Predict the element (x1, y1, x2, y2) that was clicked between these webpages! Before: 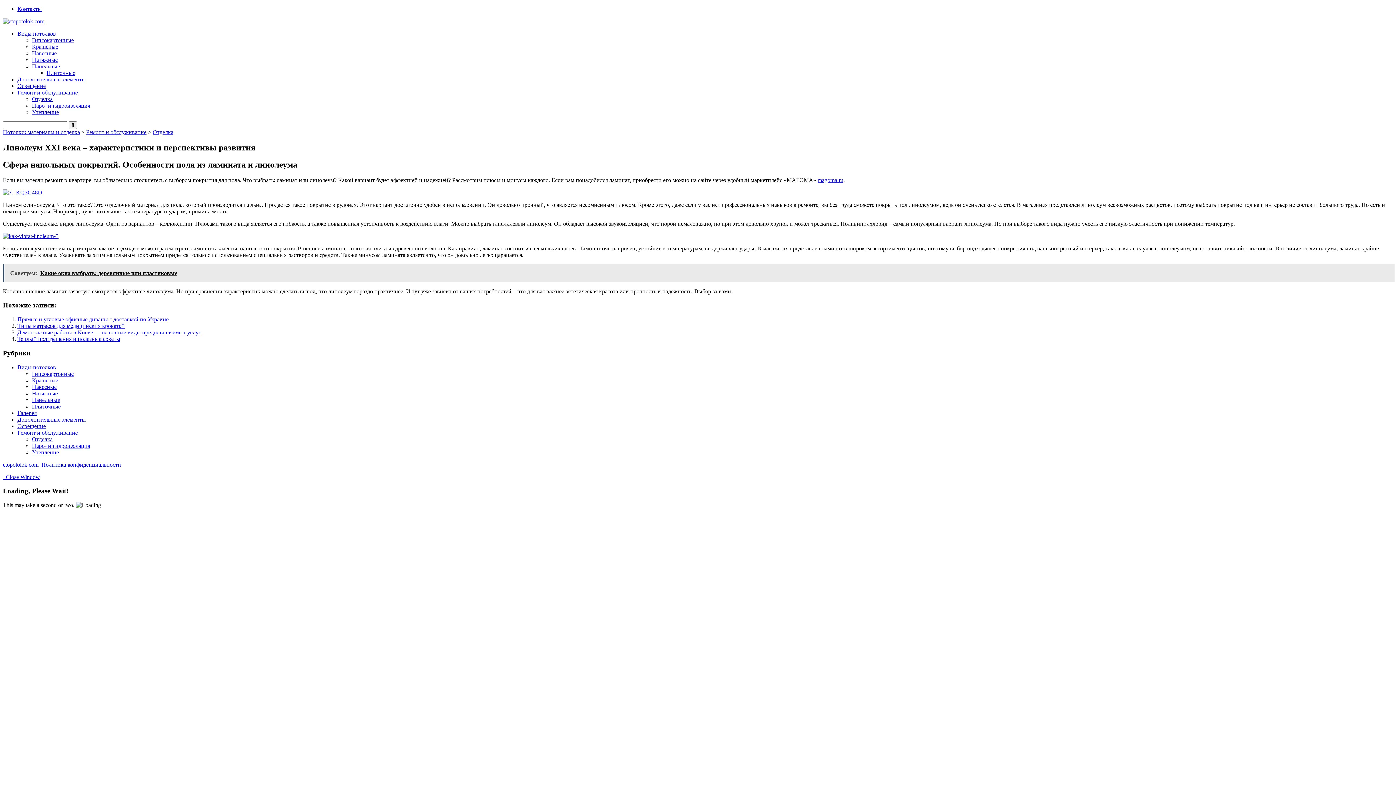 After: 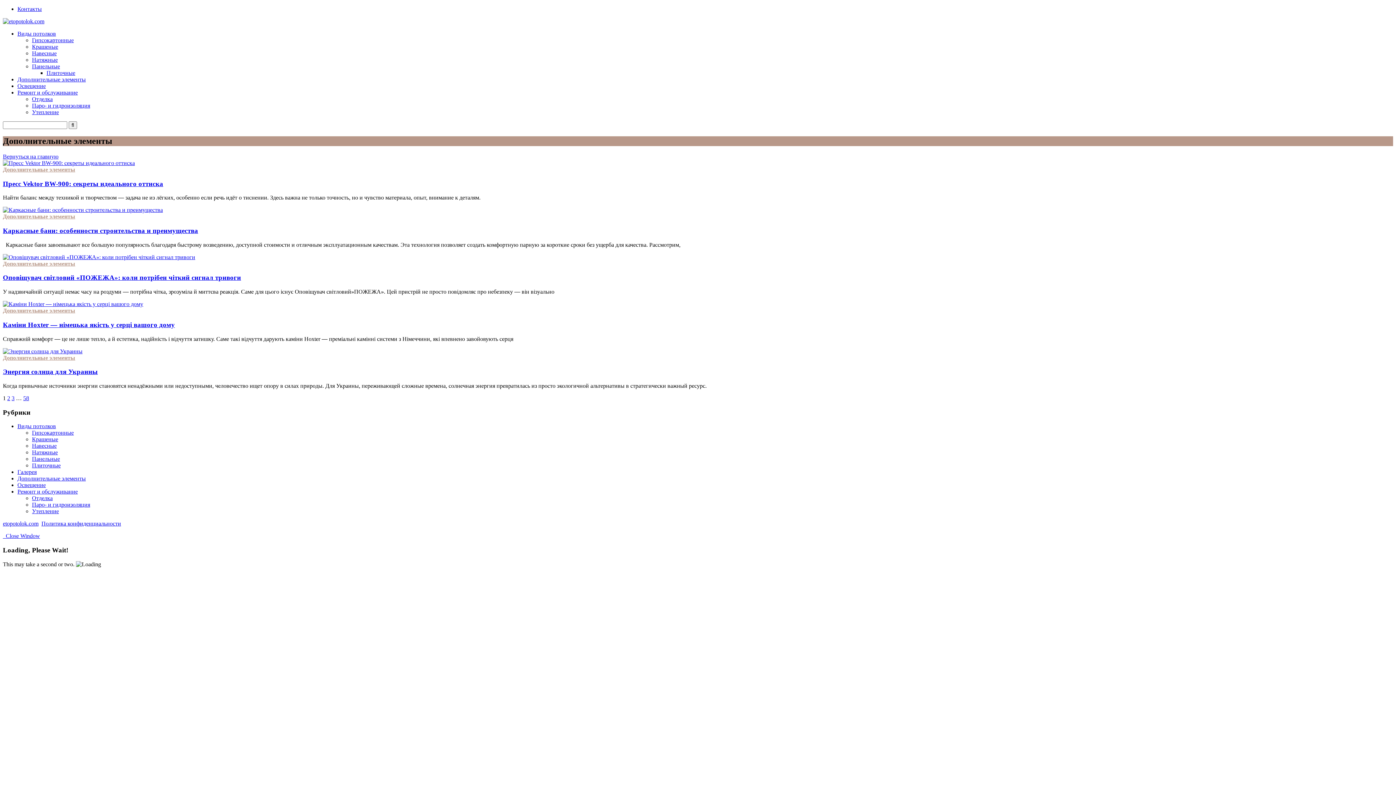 Action: label: Дополнительные элементы bbox: (17, 76, 85, 82)